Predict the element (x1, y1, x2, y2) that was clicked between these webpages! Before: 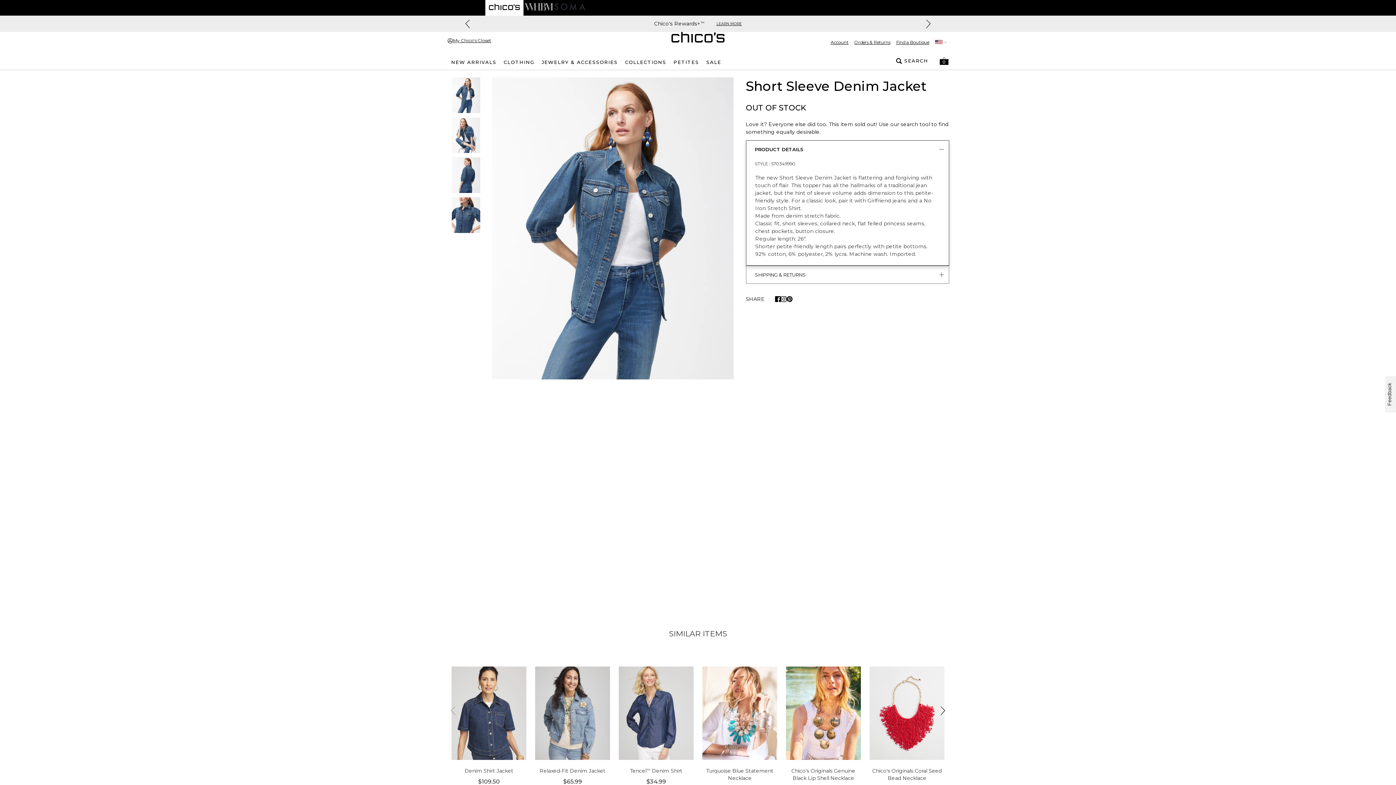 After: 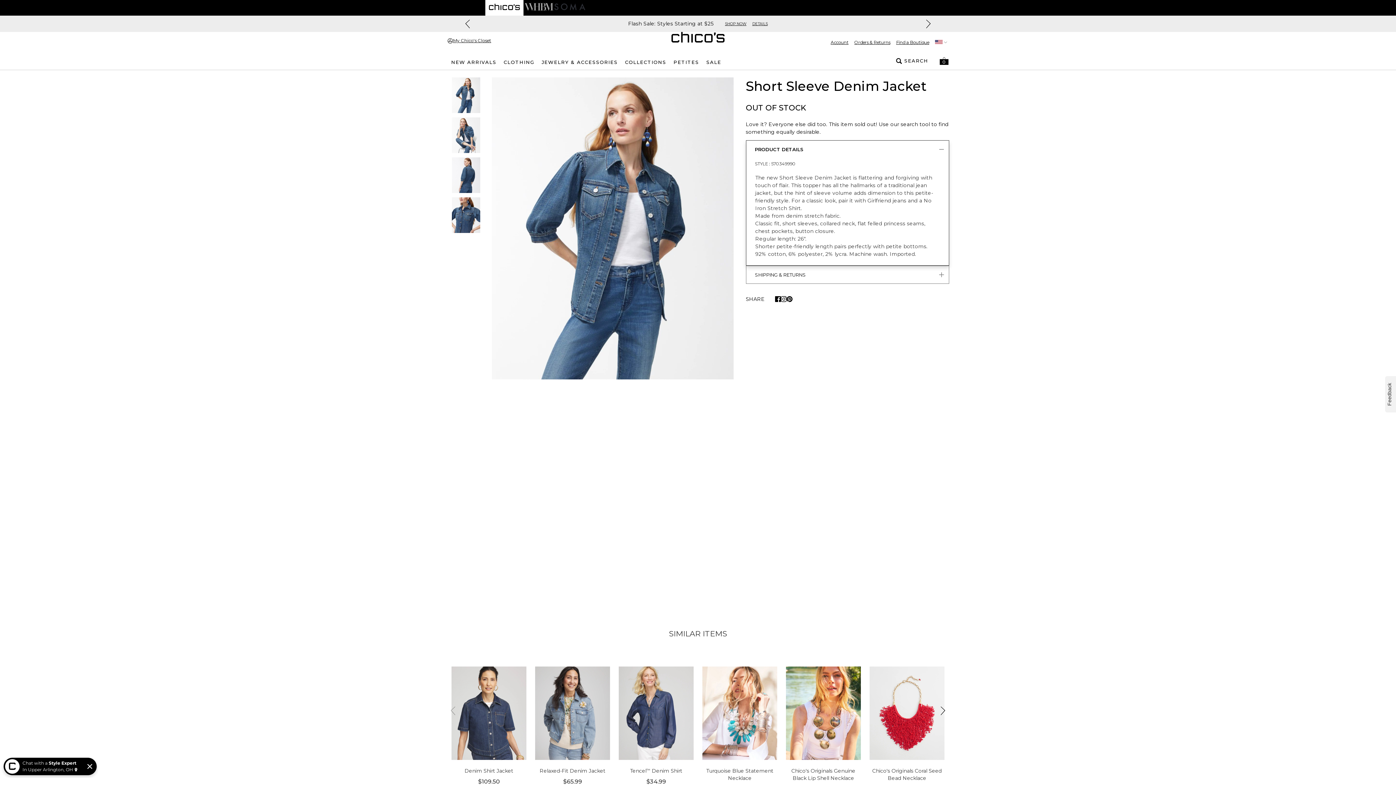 Action: label: Share on pinterest bbox: (786, 296, 792, 302)